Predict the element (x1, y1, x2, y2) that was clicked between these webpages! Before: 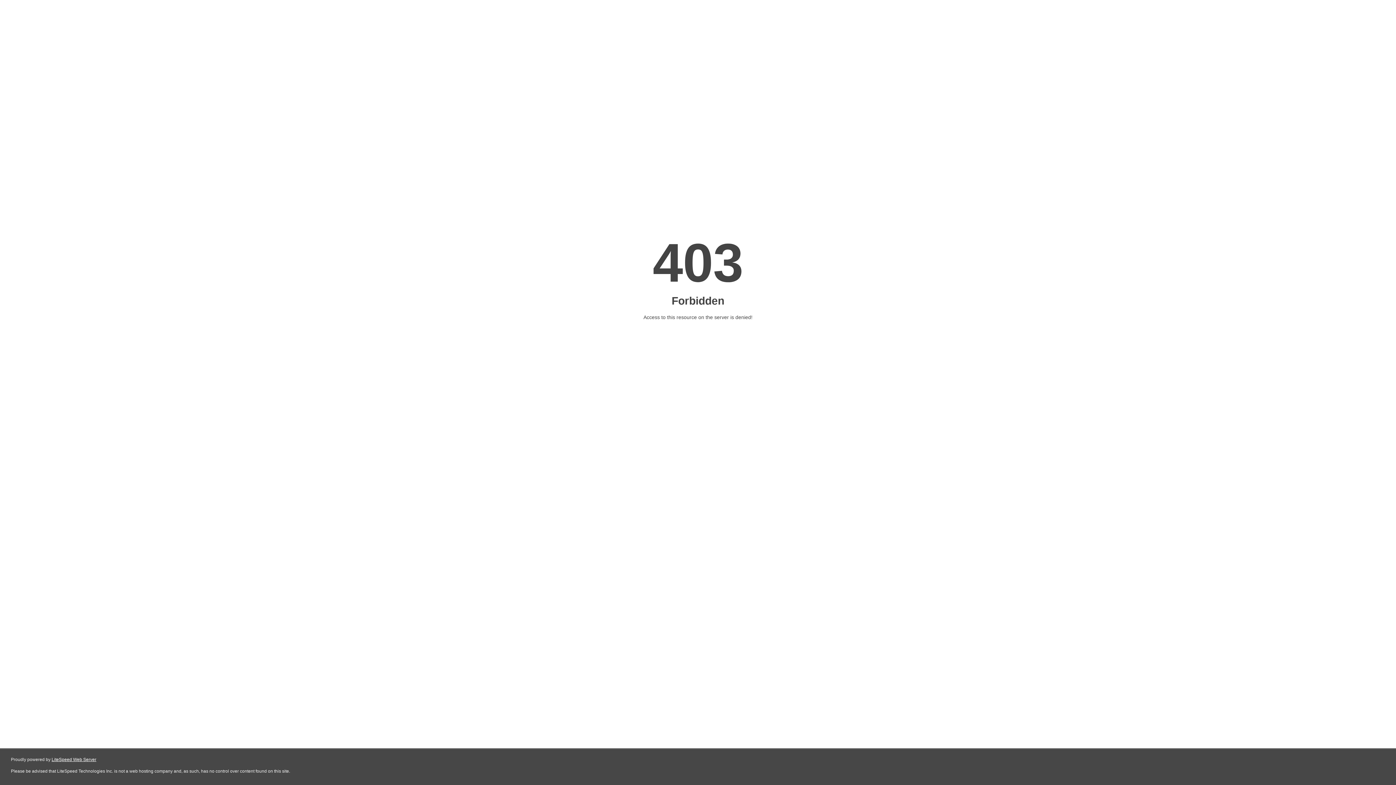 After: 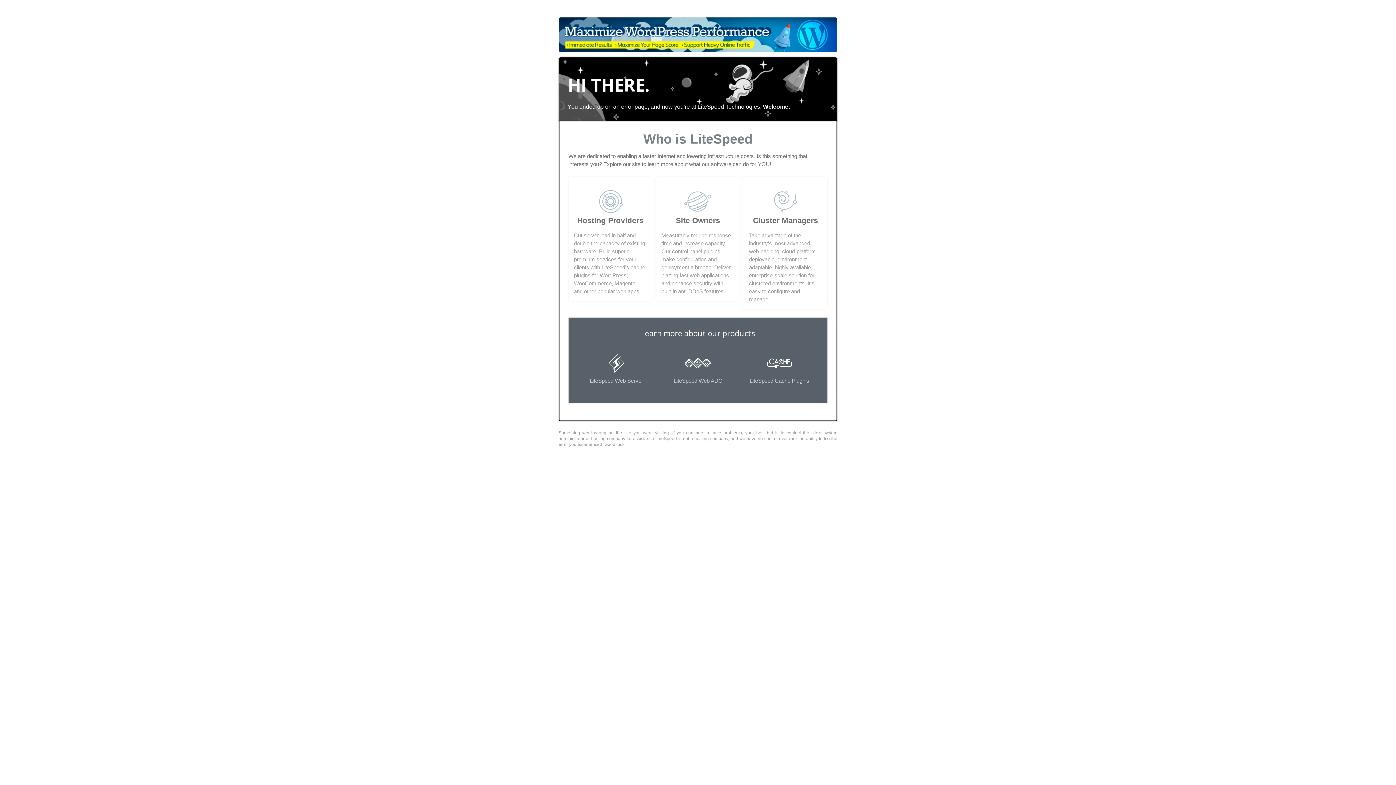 Action: bbox: (51, 757, 96, 762) label: LiteSpeed Web Server